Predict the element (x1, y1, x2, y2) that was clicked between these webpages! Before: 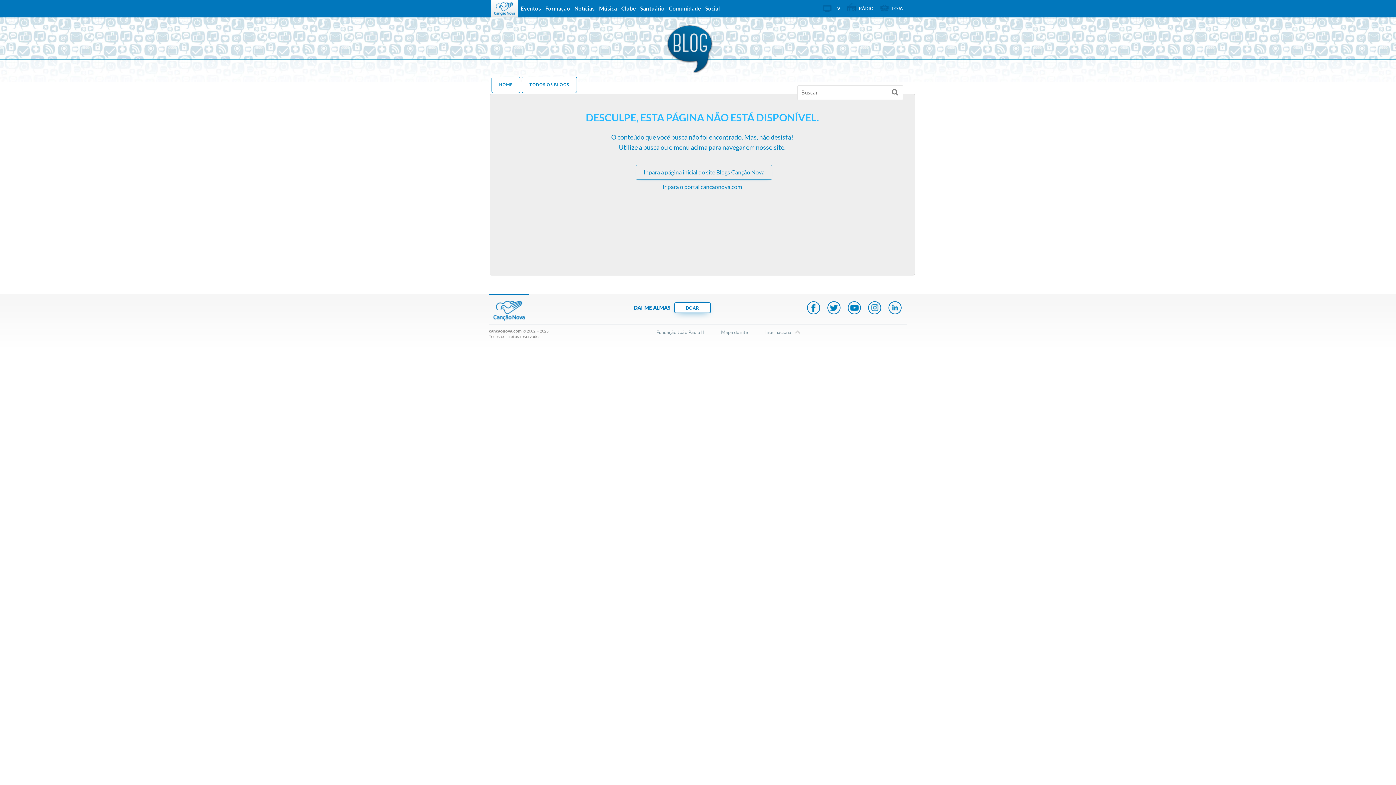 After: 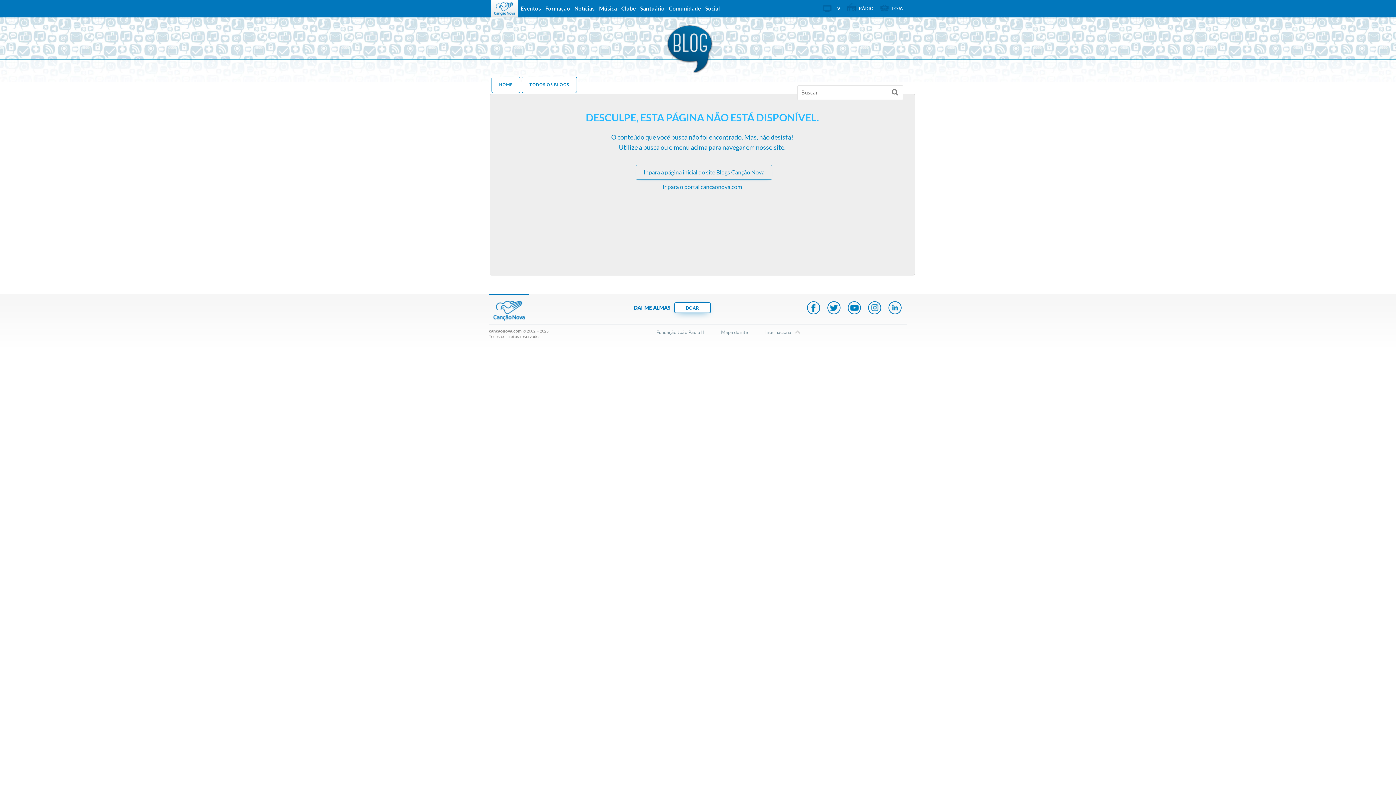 Action: bbox: (489, 293, 529, 324)